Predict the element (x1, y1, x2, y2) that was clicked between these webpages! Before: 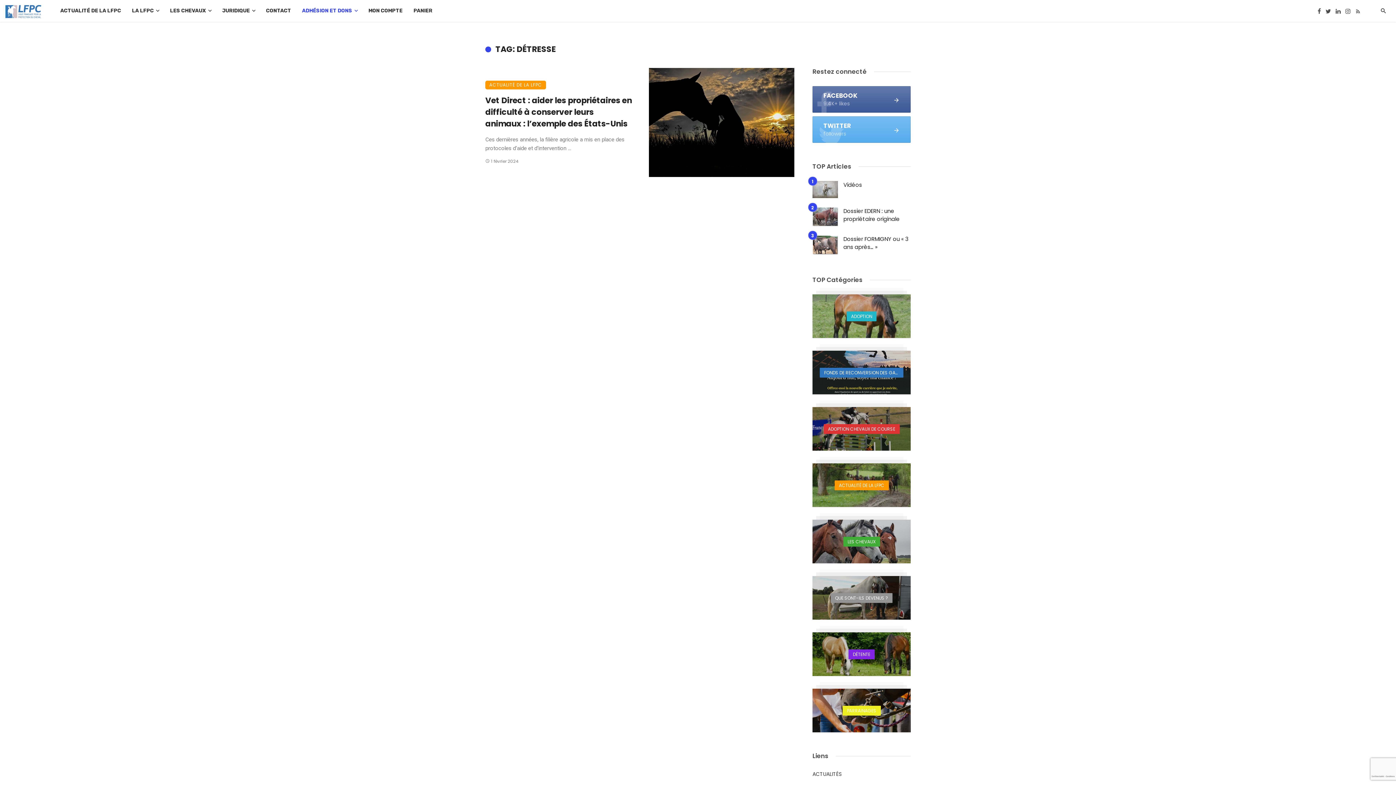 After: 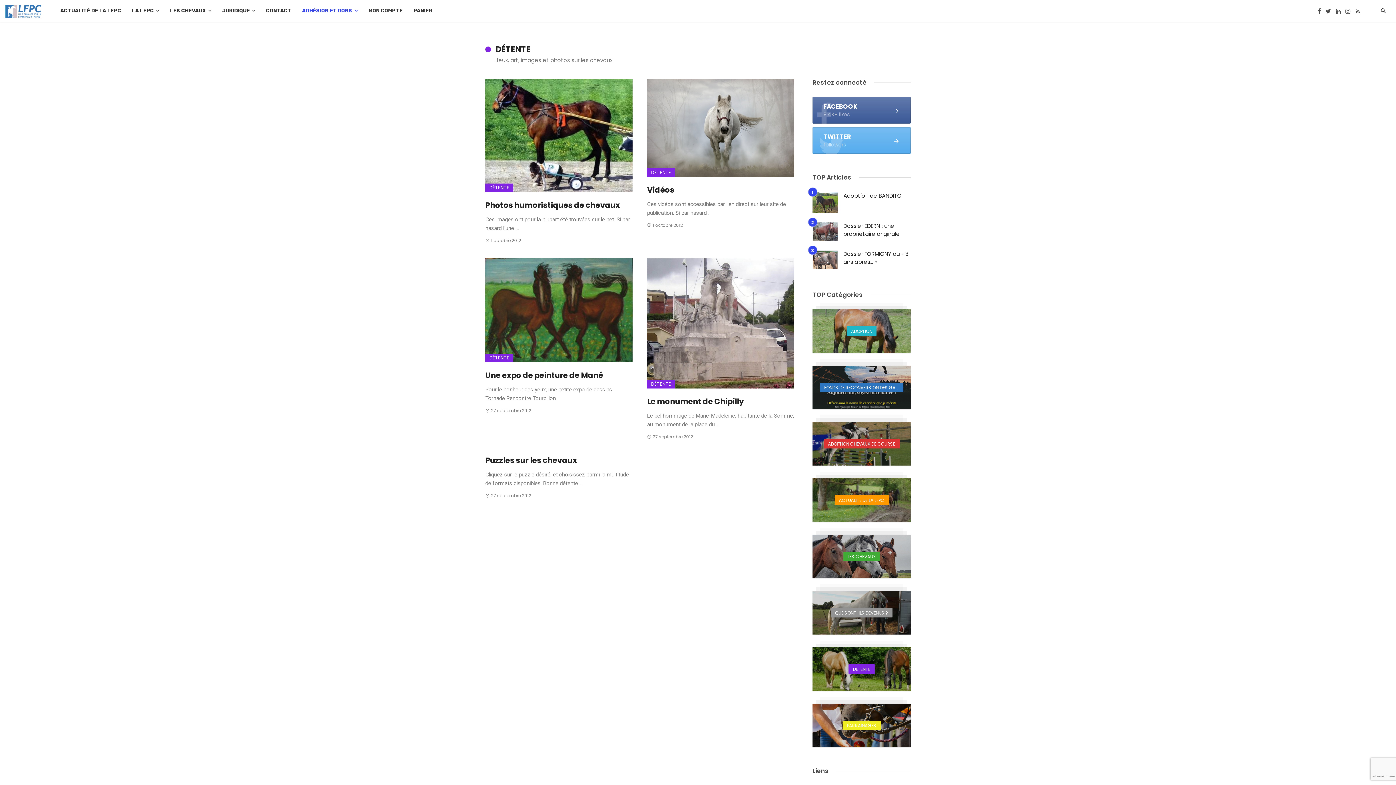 Action: bbox: (812, 632, 910, 676)